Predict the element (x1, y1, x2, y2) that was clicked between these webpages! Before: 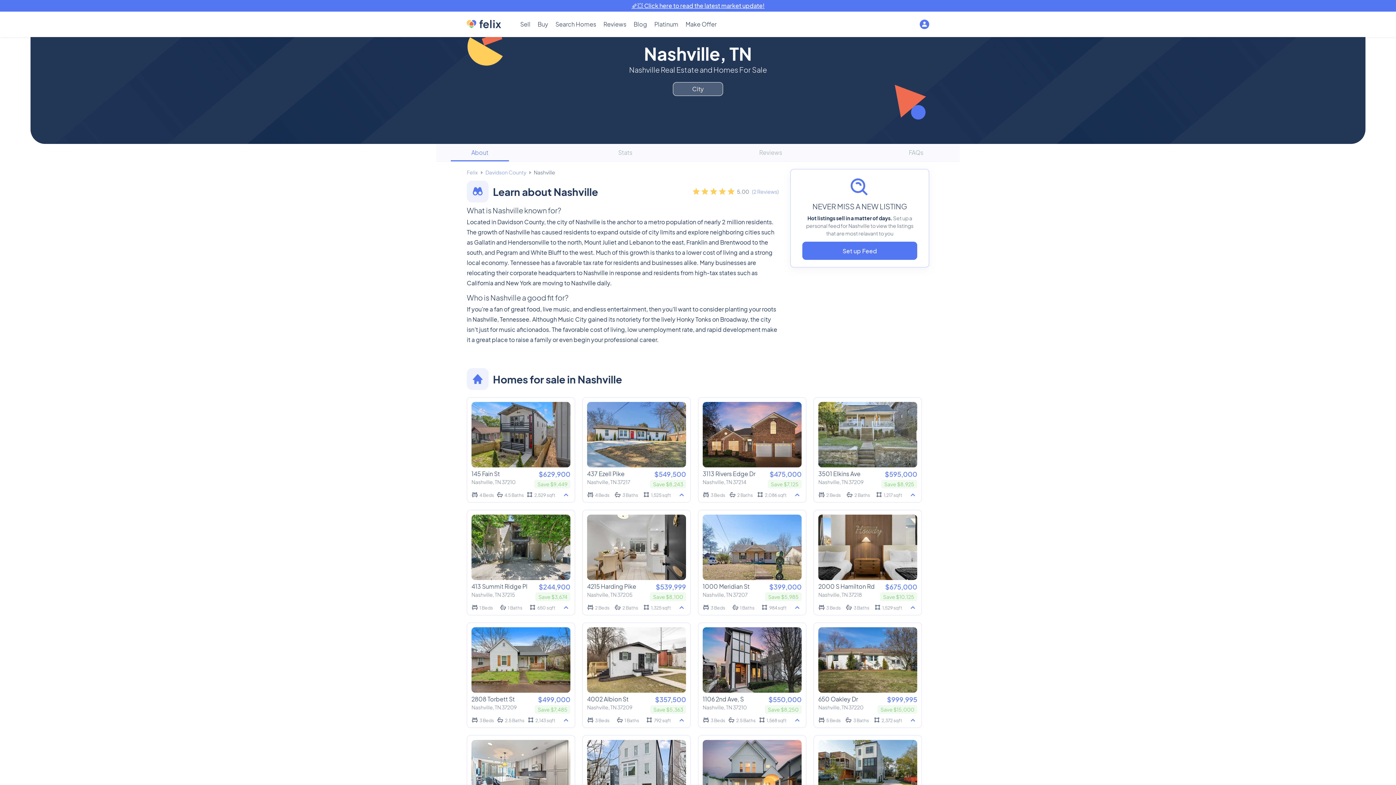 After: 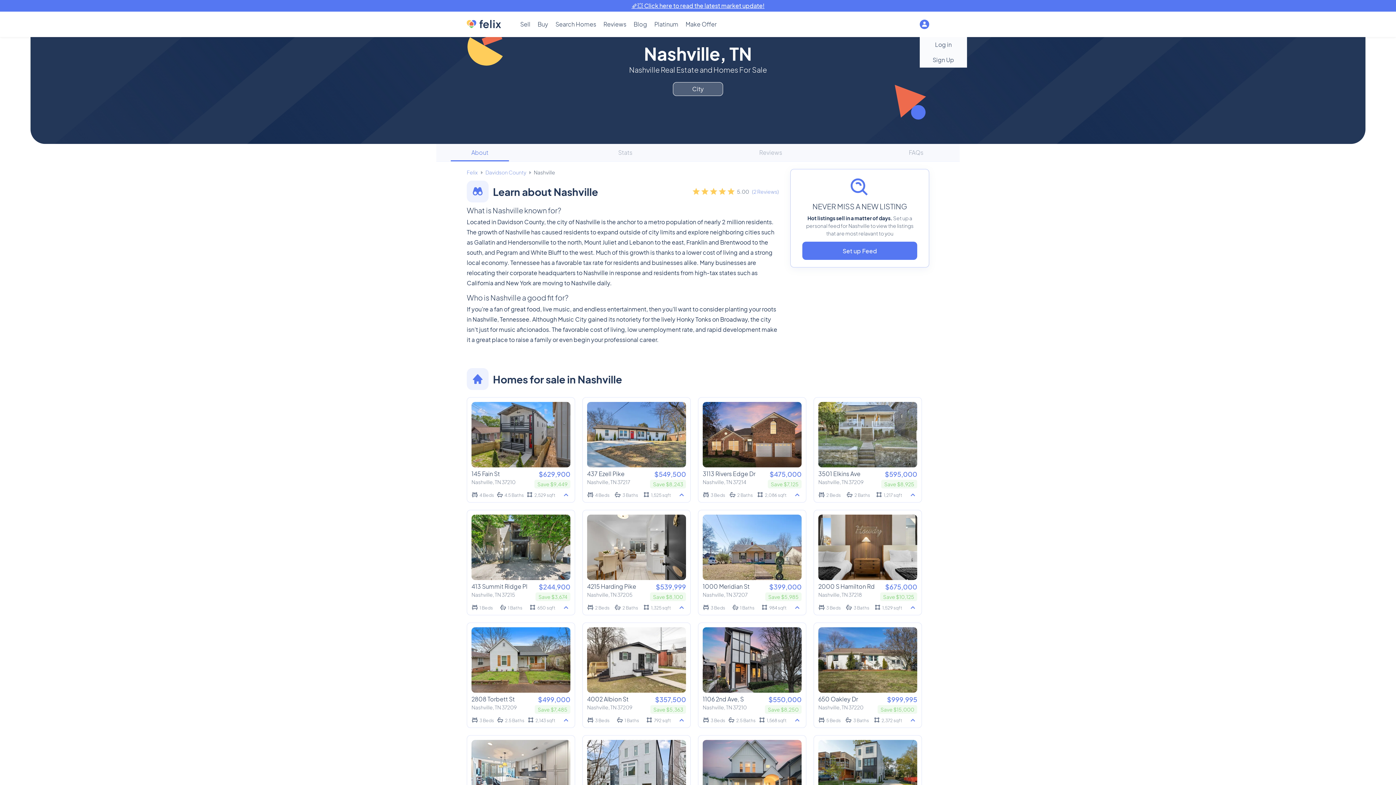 Action: bbox: (920, 19, 929, 29)